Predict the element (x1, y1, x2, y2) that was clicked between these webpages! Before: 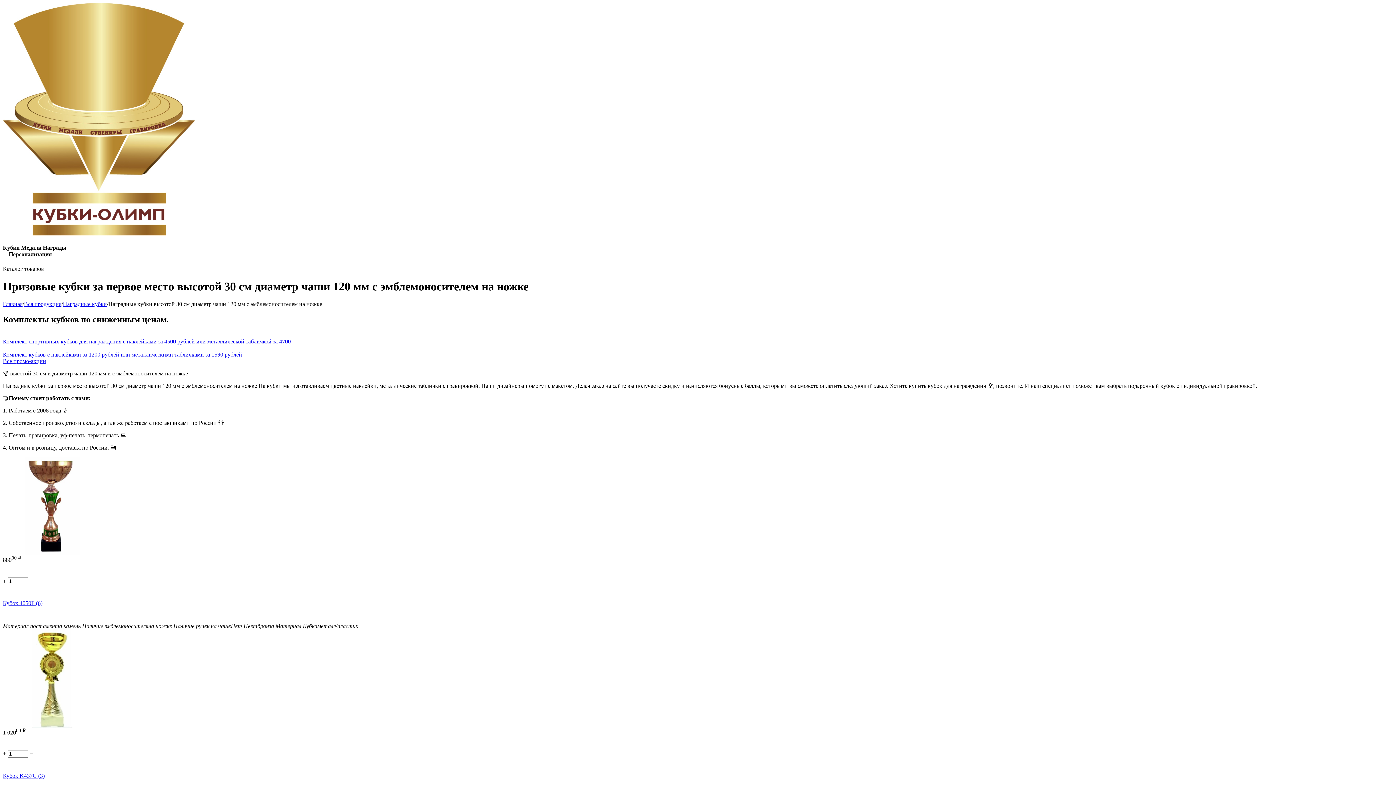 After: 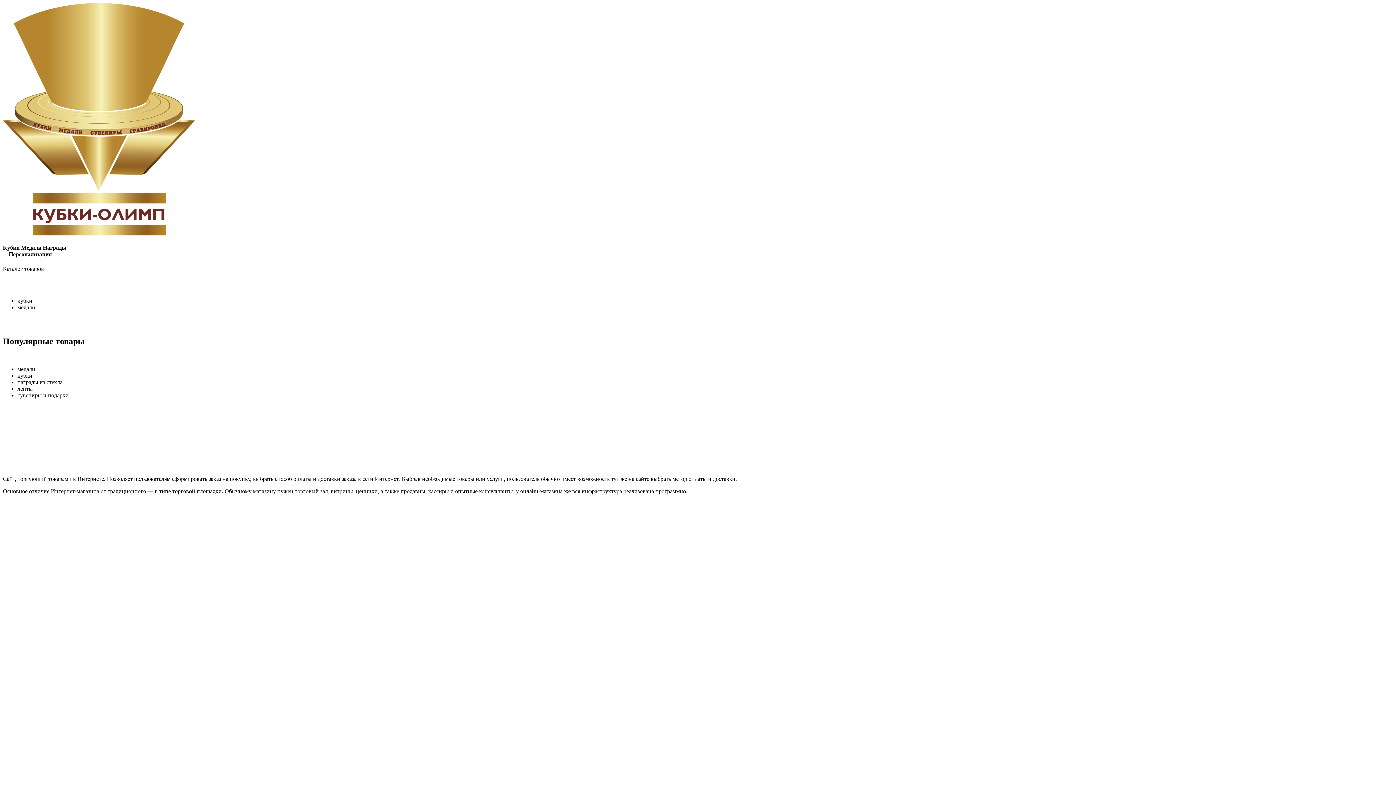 Action: bbox: (2, 301, 22, 307) label: Главная